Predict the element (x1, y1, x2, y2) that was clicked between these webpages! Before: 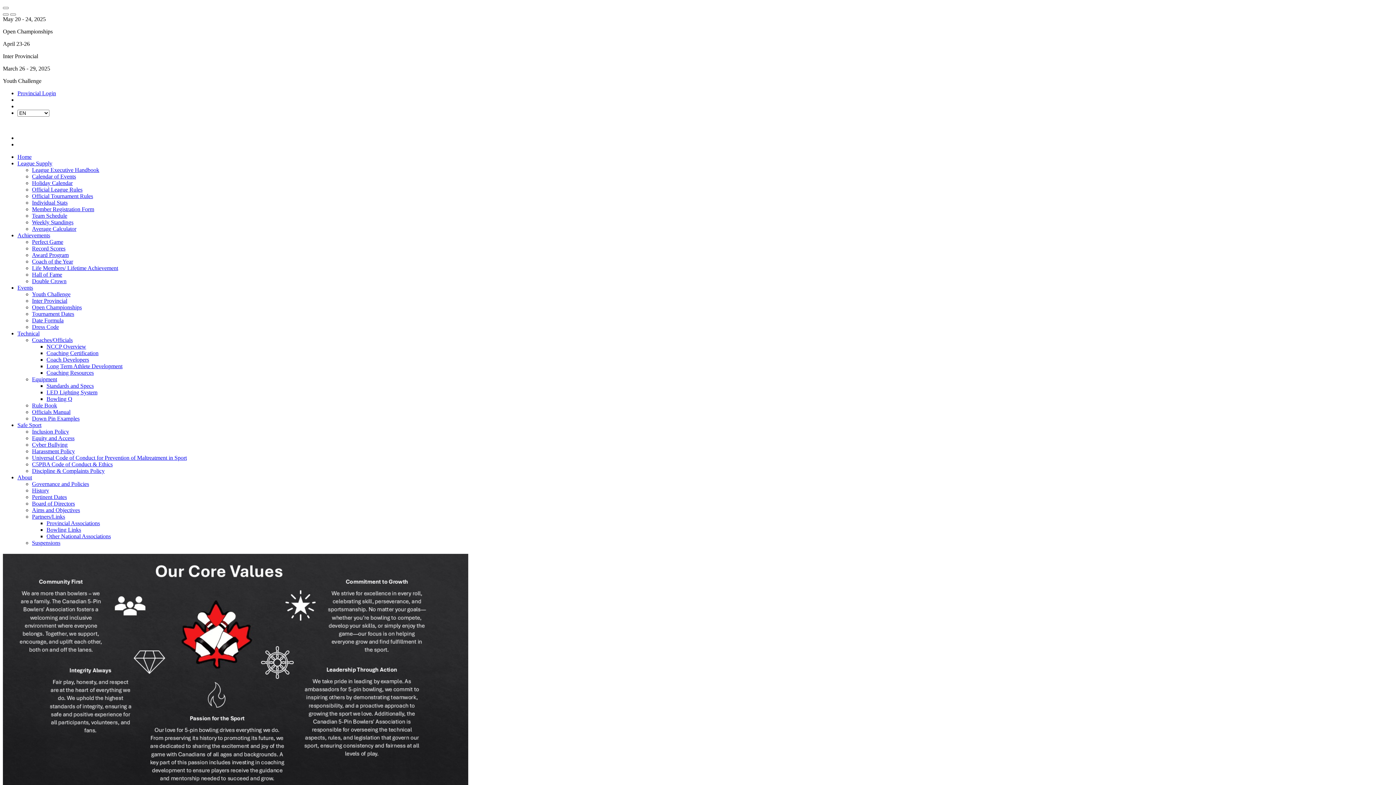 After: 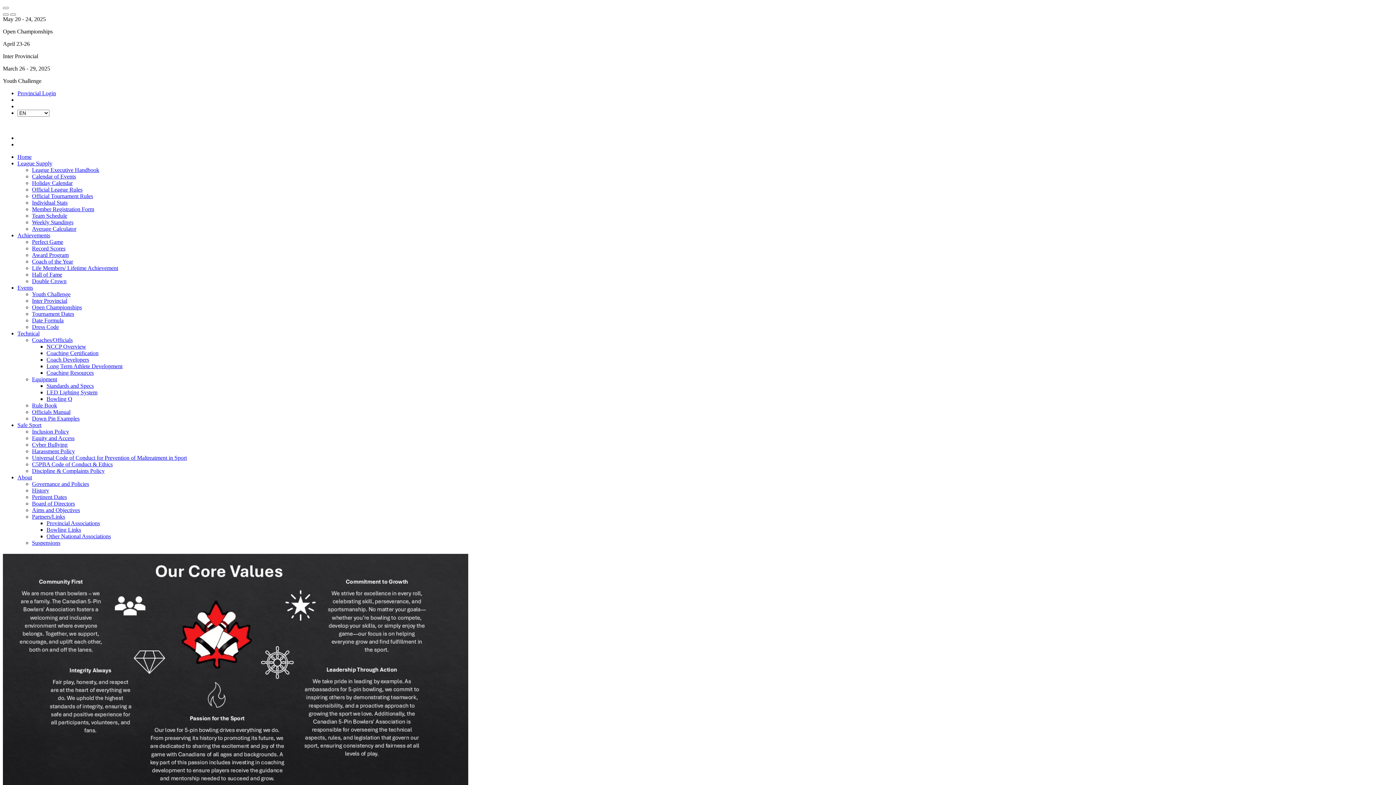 Action: label: Member Registration Form bbox: (32, 206, 94, 212)